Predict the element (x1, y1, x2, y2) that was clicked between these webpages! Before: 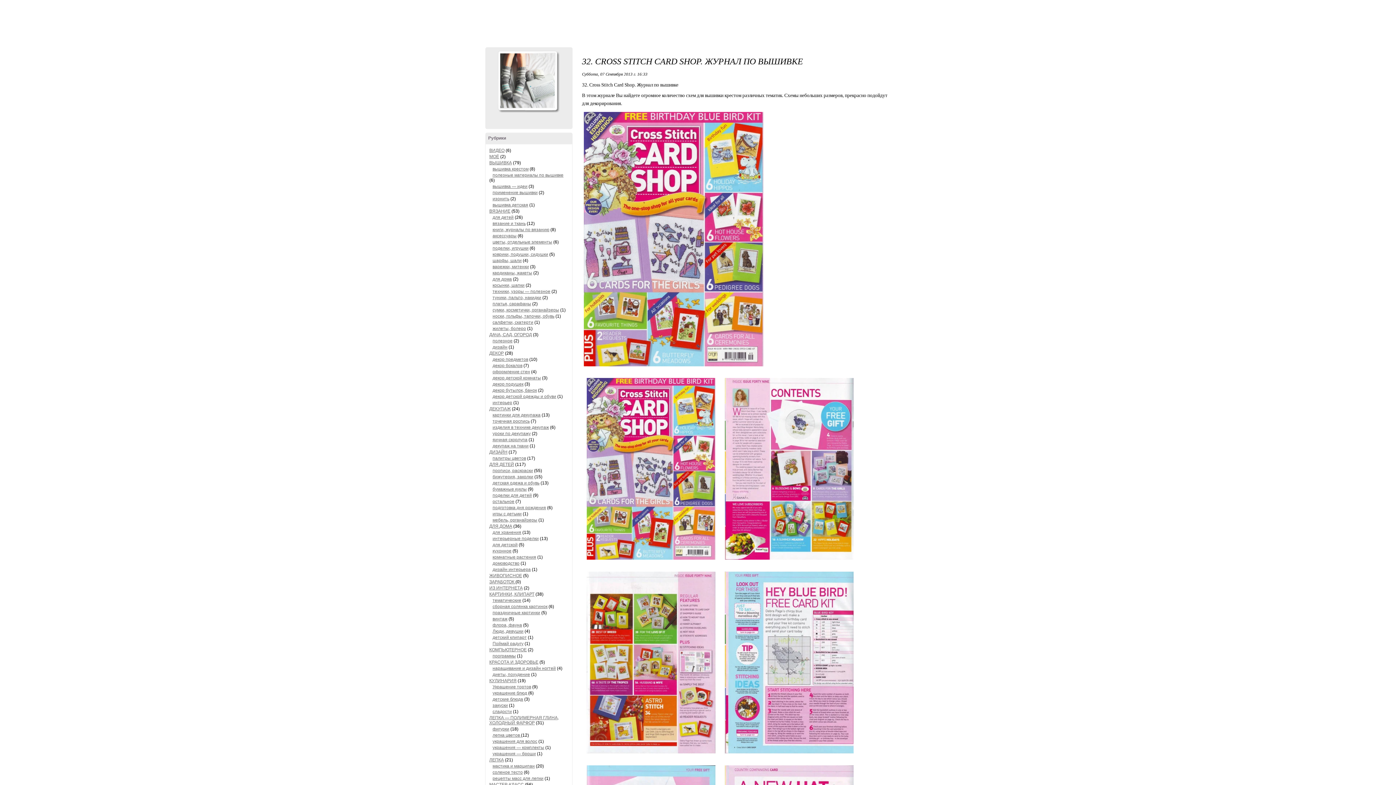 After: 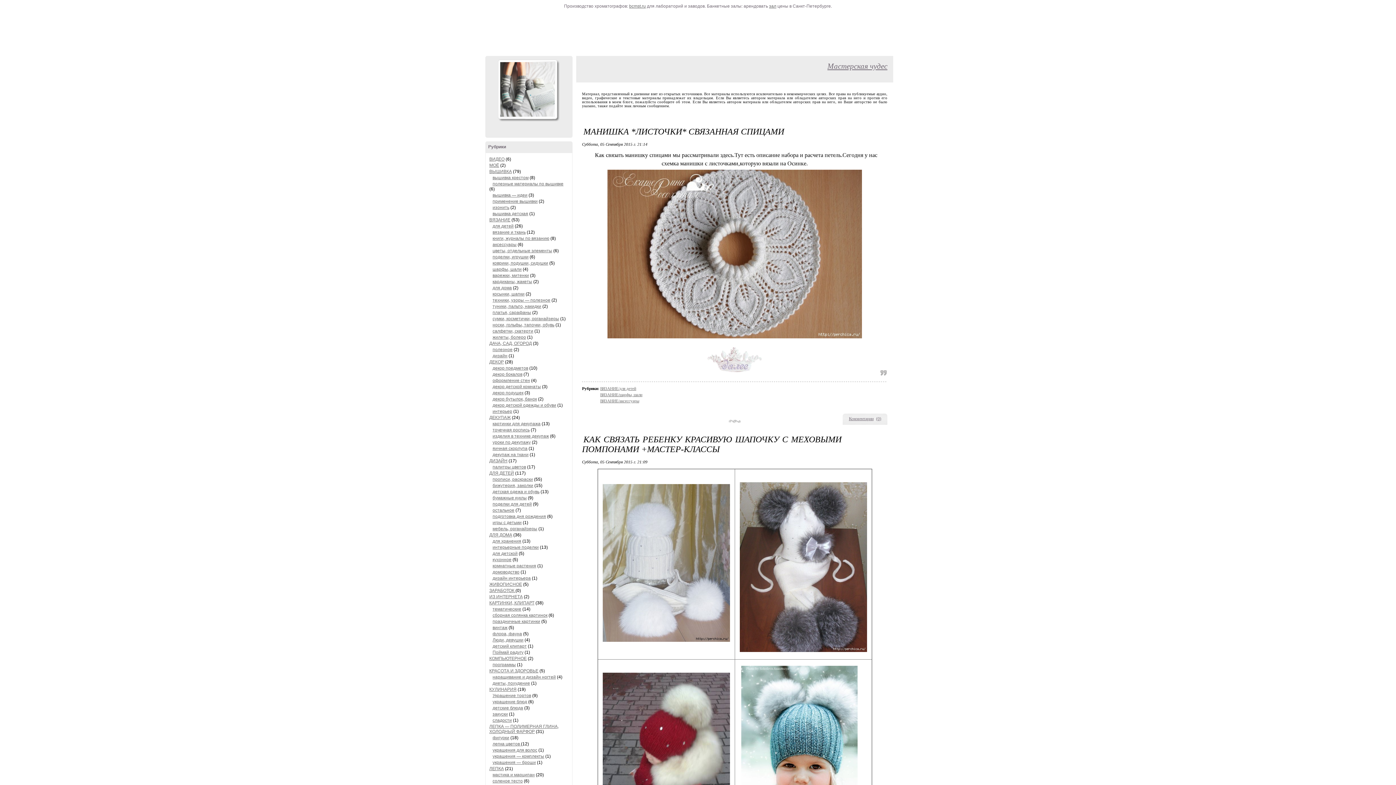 Action: label: Аватар ZaXaRiKa bbox: (500, 53, 554, 108)